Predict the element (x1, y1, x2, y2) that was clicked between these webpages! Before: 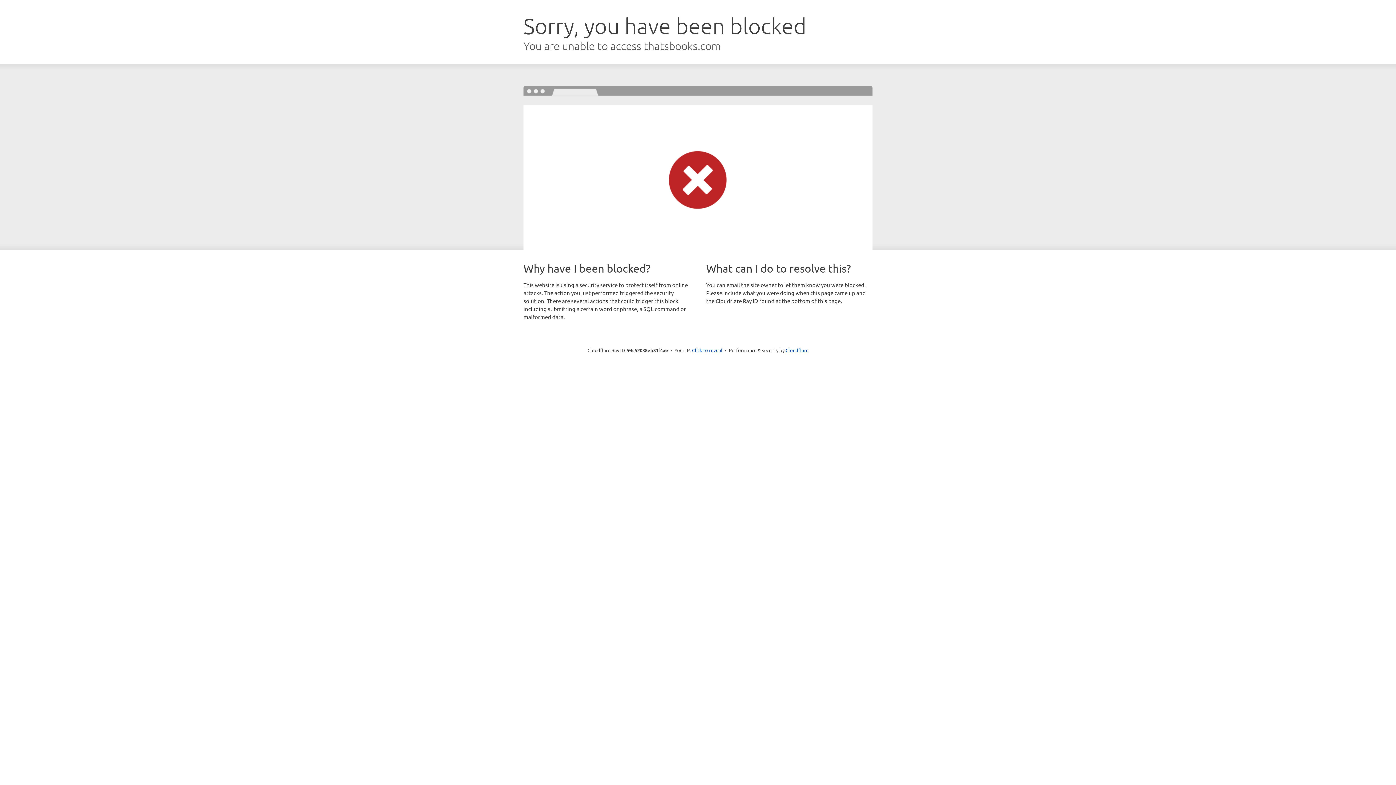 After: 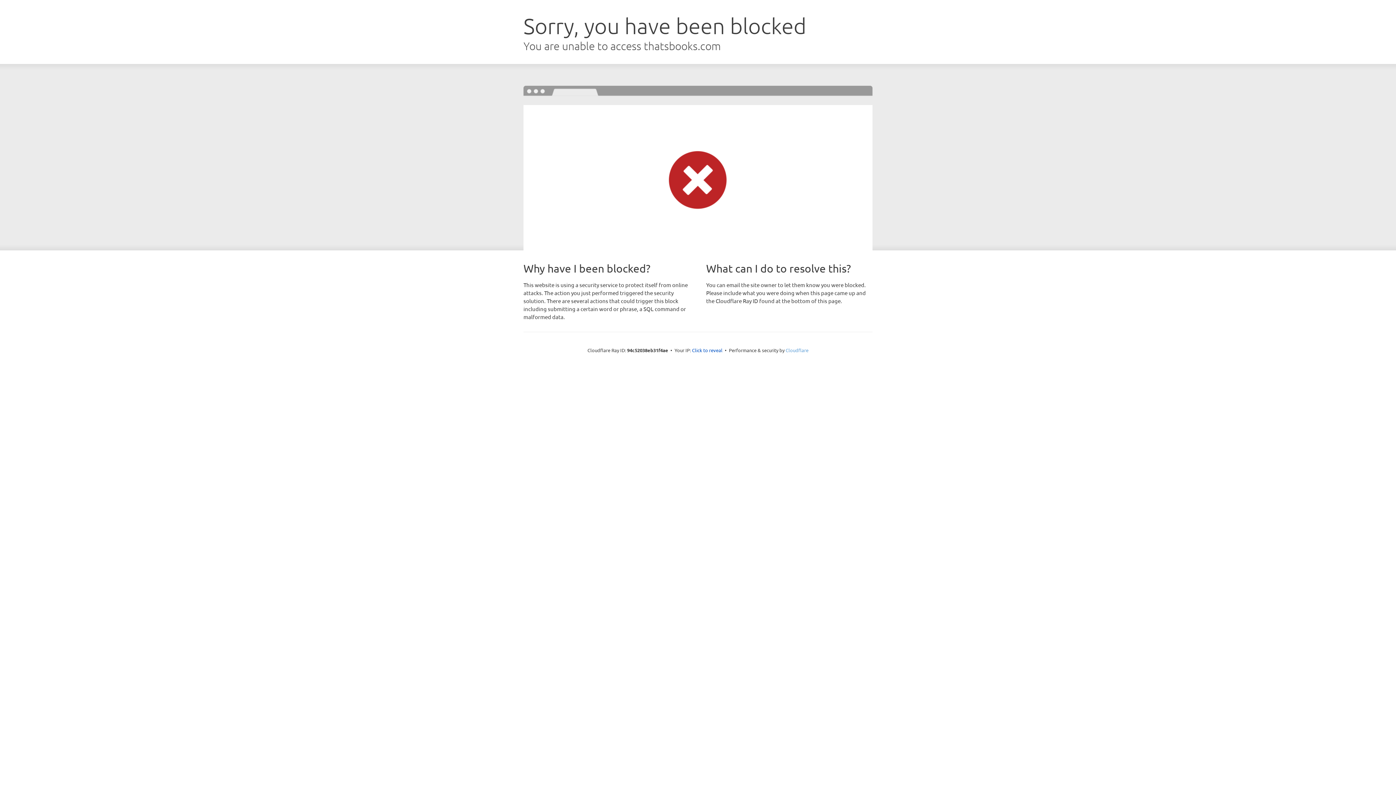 Action: label: Cloudflare bbox: (785, 347, 808, 353)